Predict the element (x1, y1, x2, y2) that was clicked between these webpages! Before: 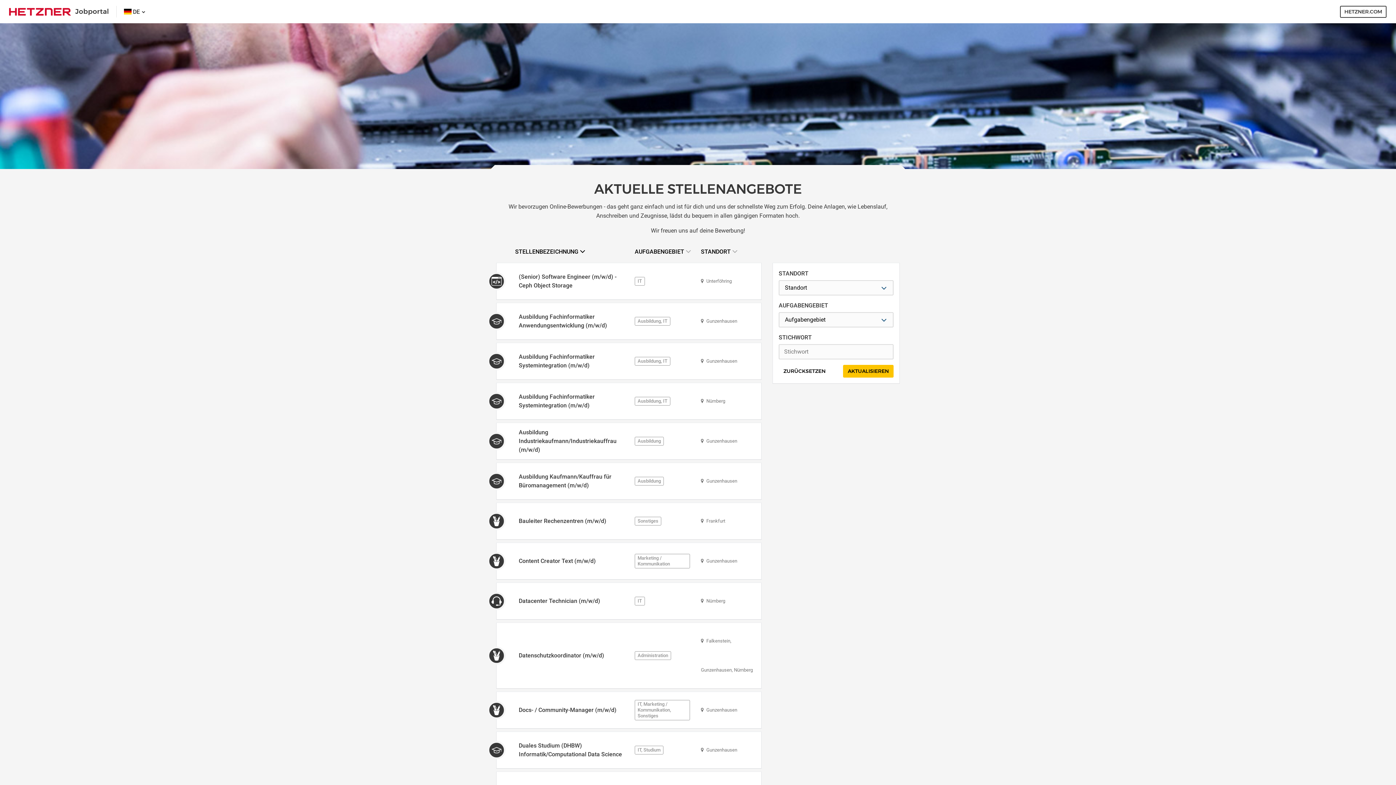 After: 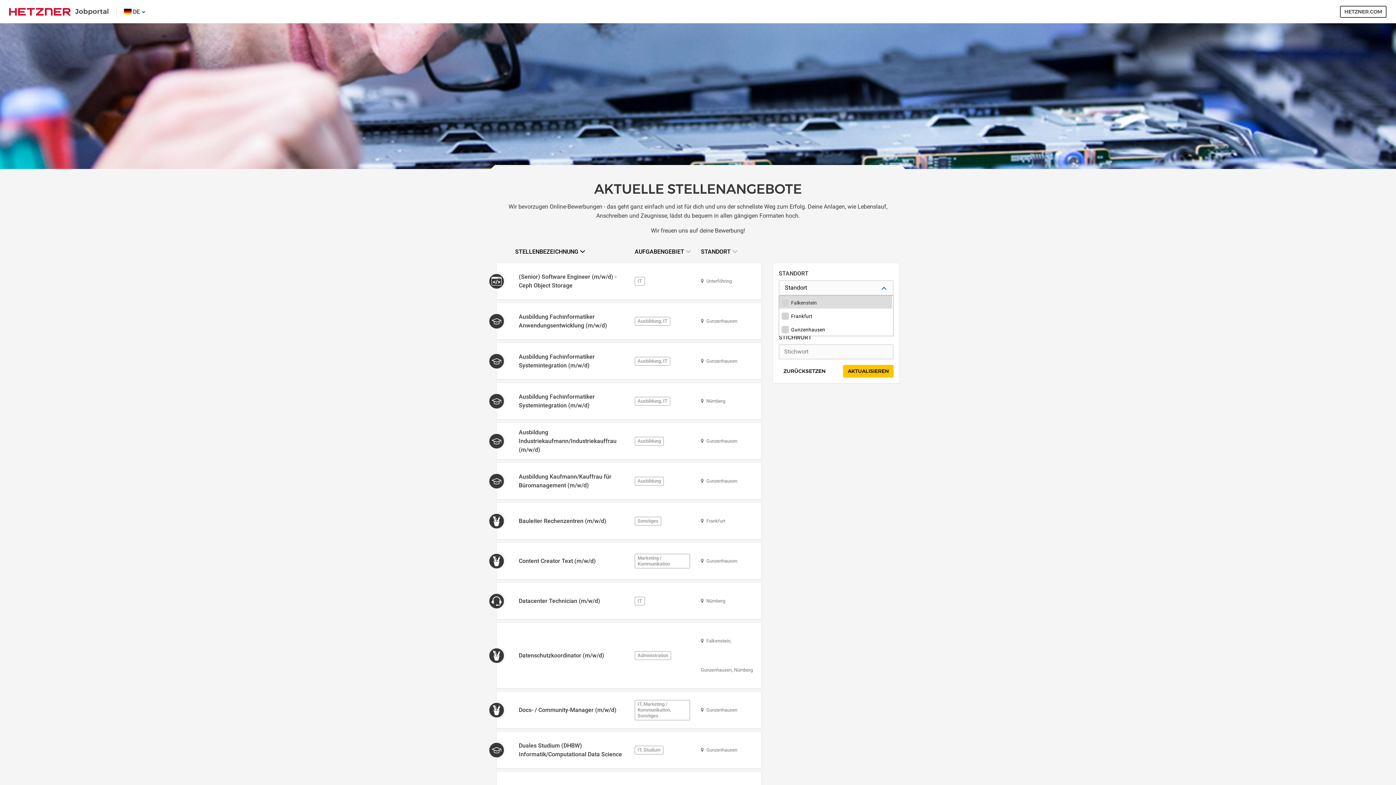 Action: bbox: (778, 280, 893, 295) label: Standort